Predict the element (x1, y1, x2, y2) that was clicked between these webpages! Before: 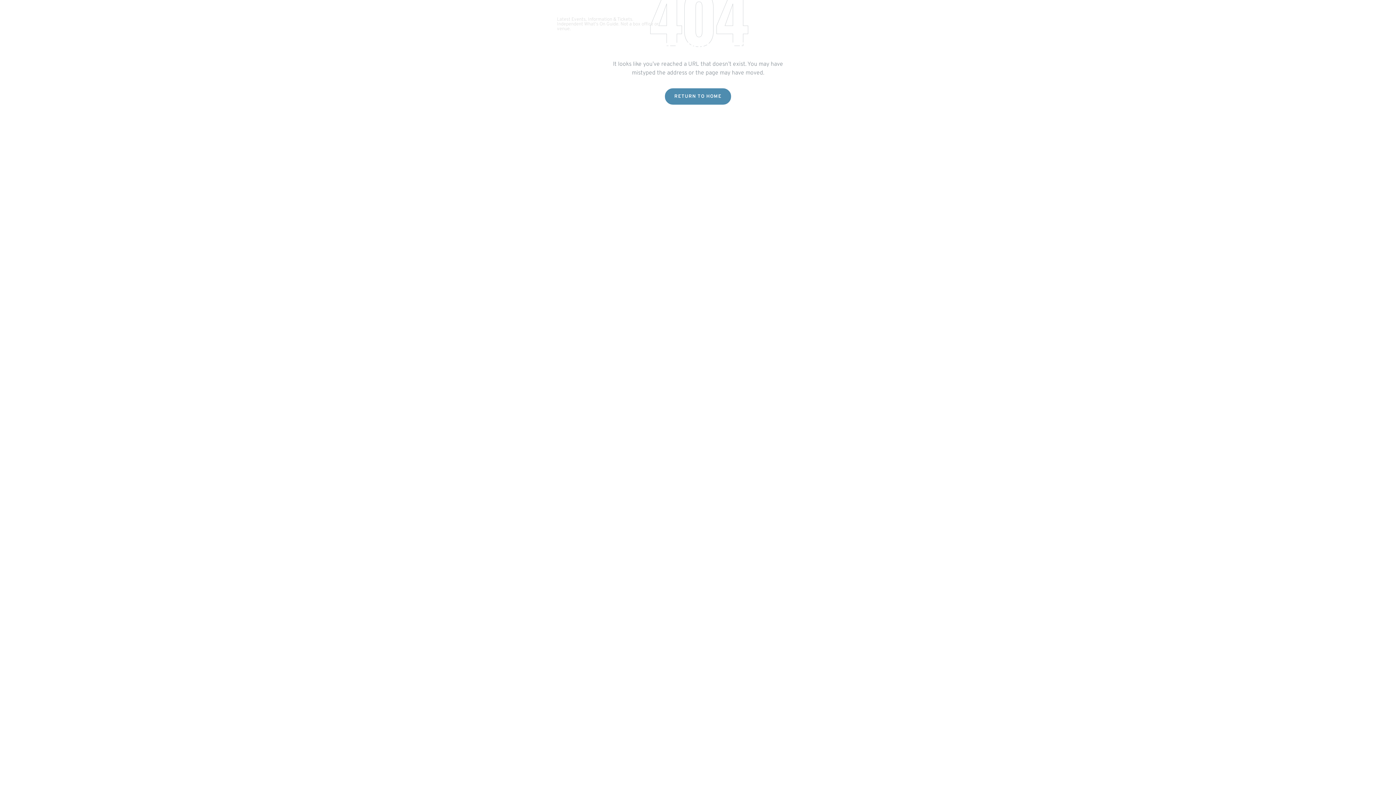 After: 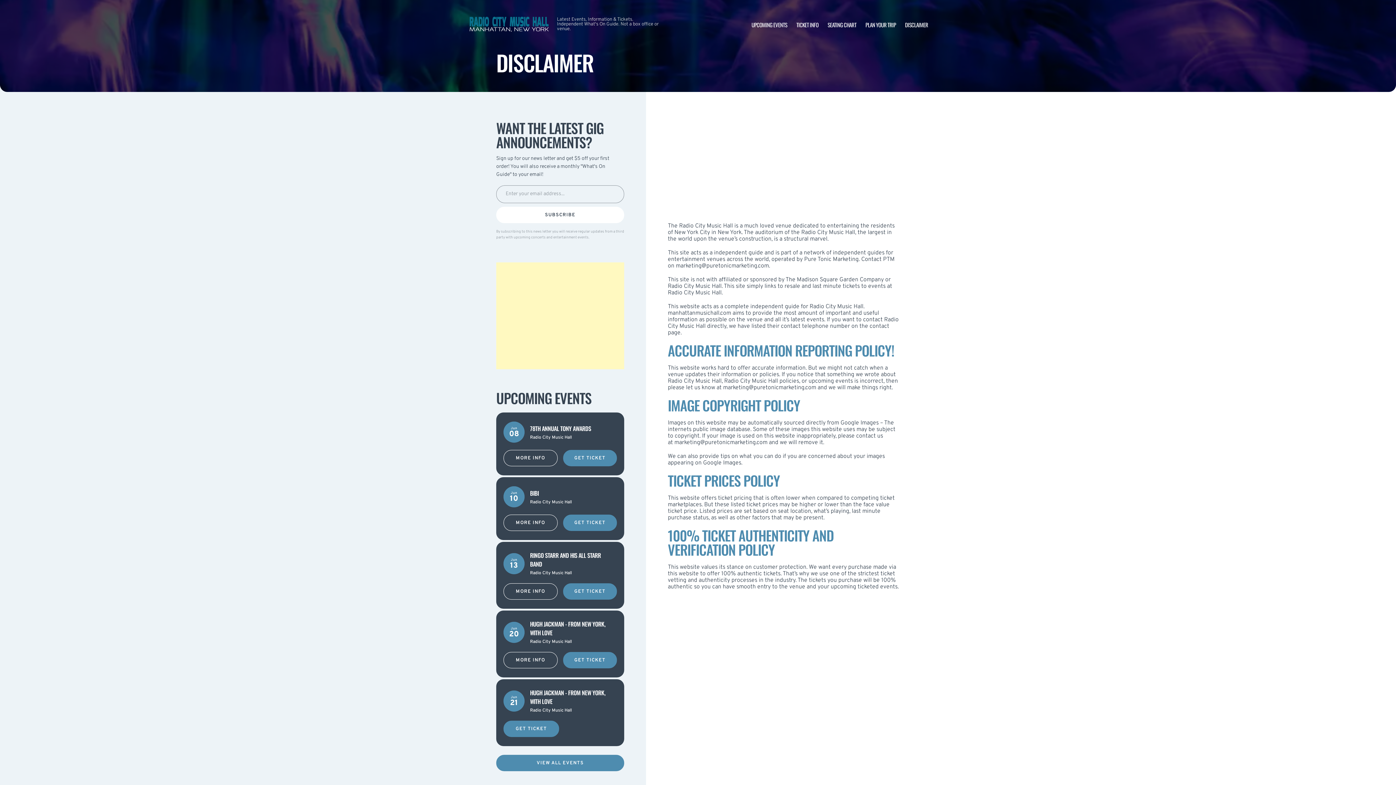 Action: bbox: (905, 20, 928, 28) label: DISCLAIMER